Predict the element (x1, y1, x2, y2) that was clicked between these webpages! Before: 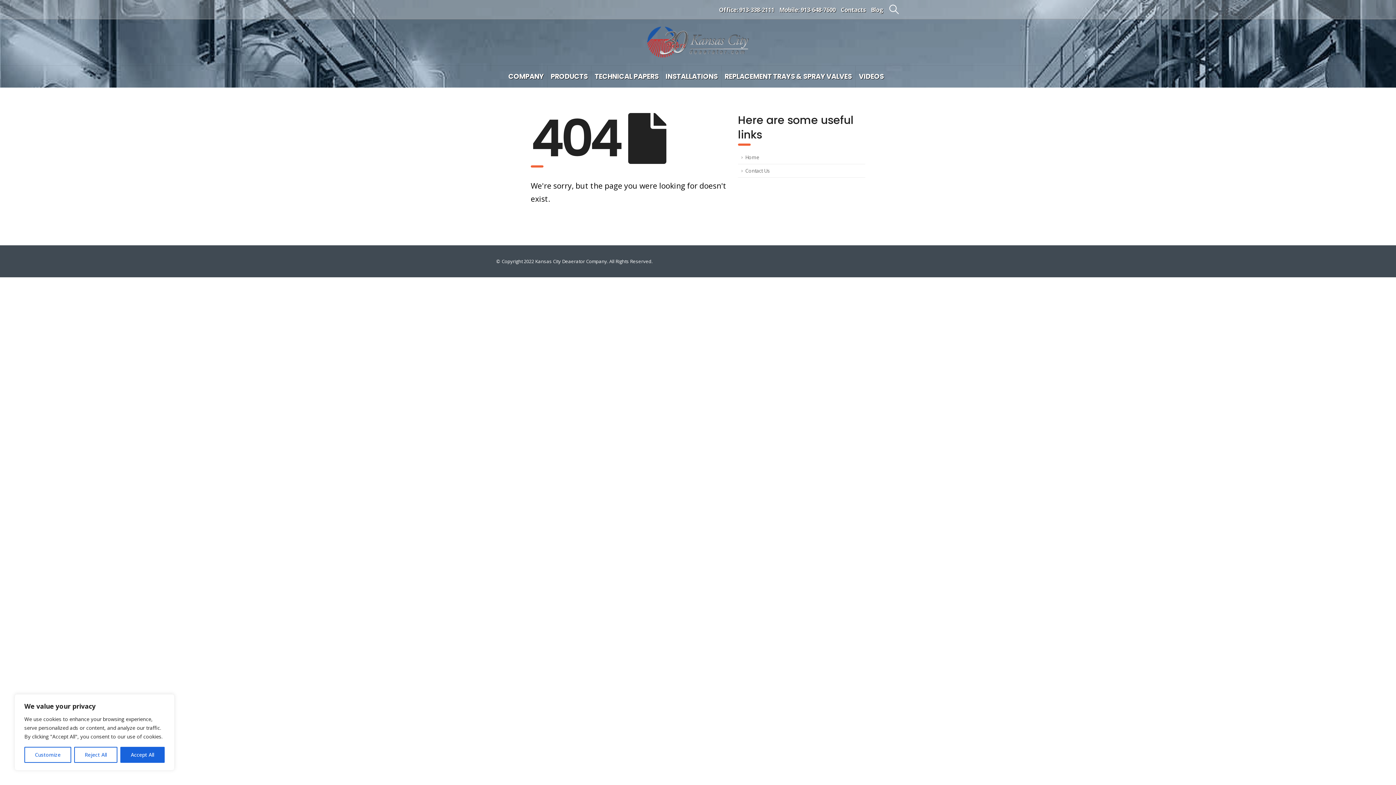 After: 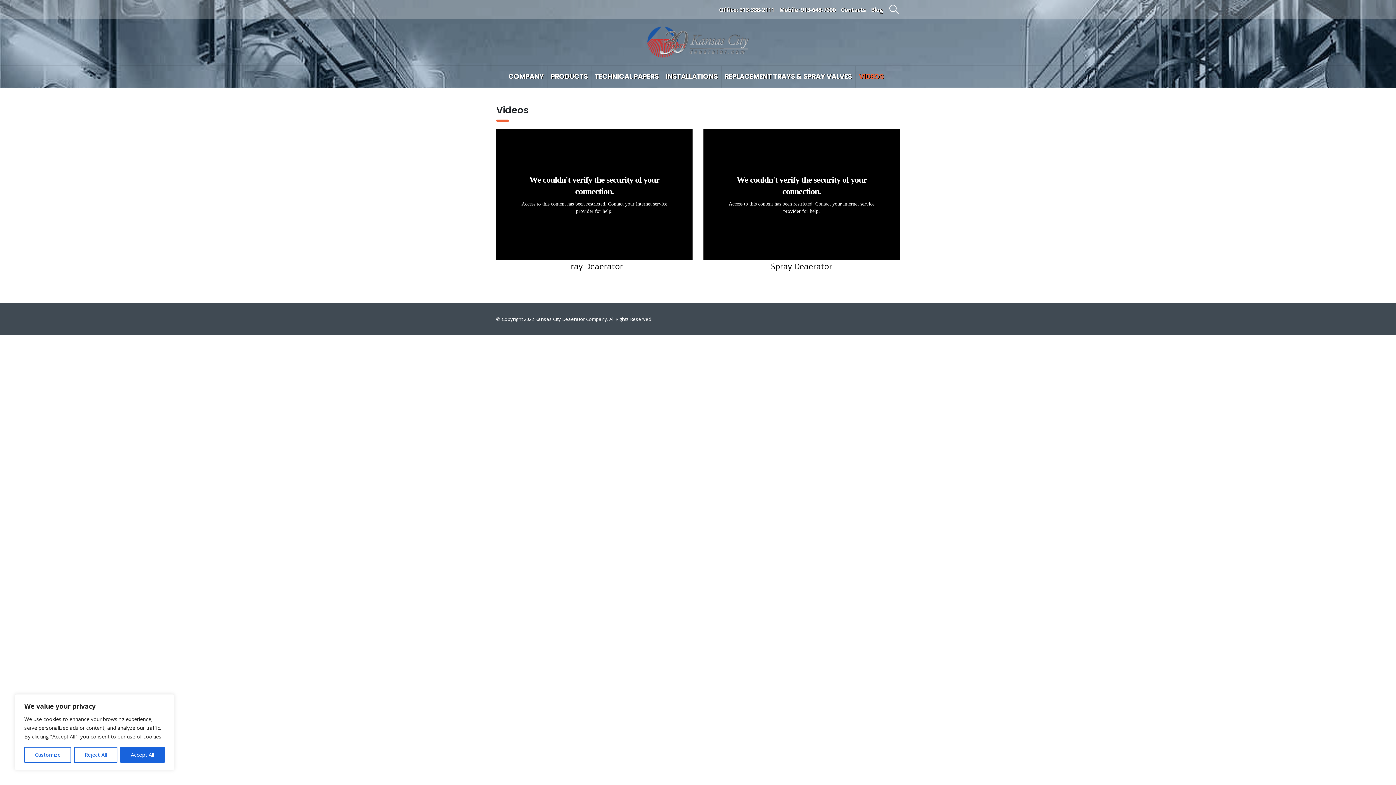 Action: label: VIDEOS bbox: (855, 65, 887, 87)